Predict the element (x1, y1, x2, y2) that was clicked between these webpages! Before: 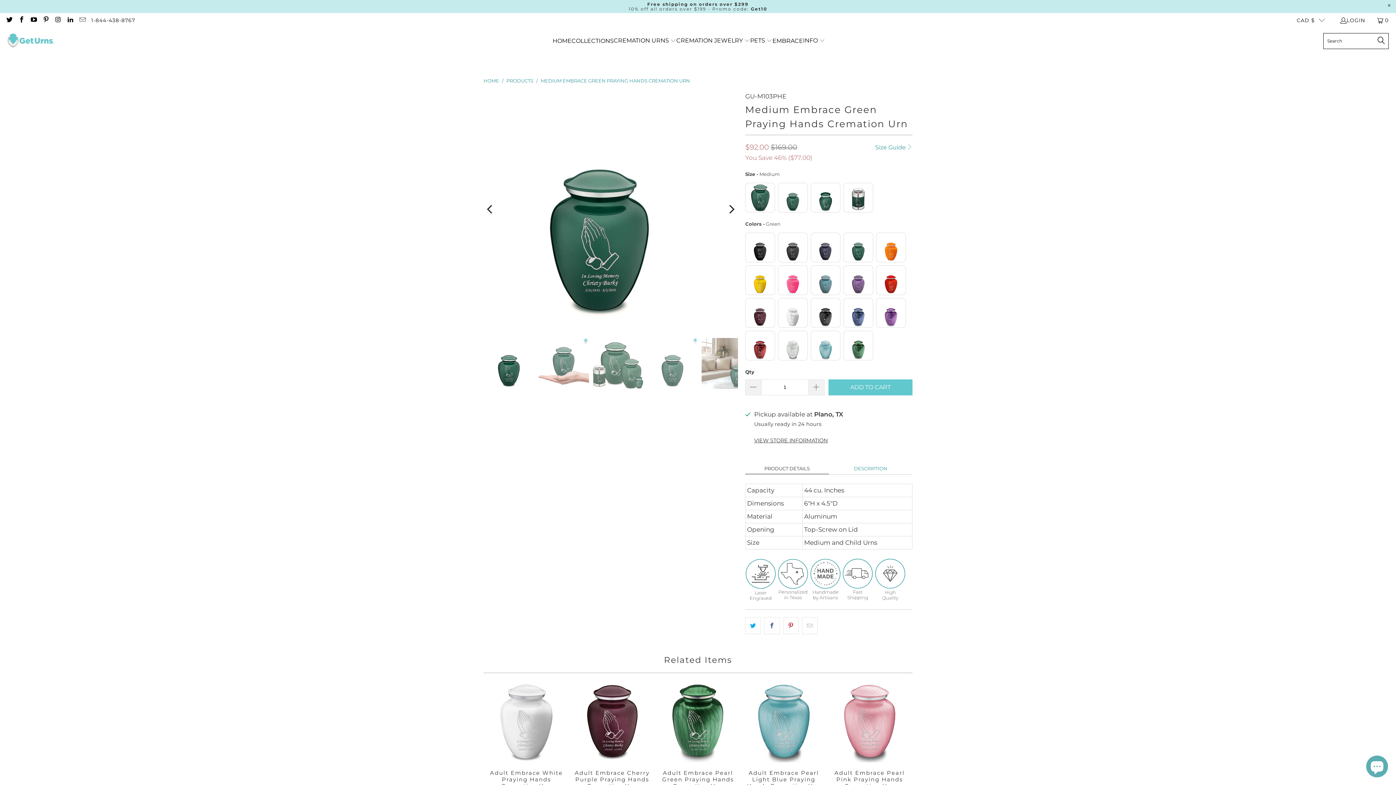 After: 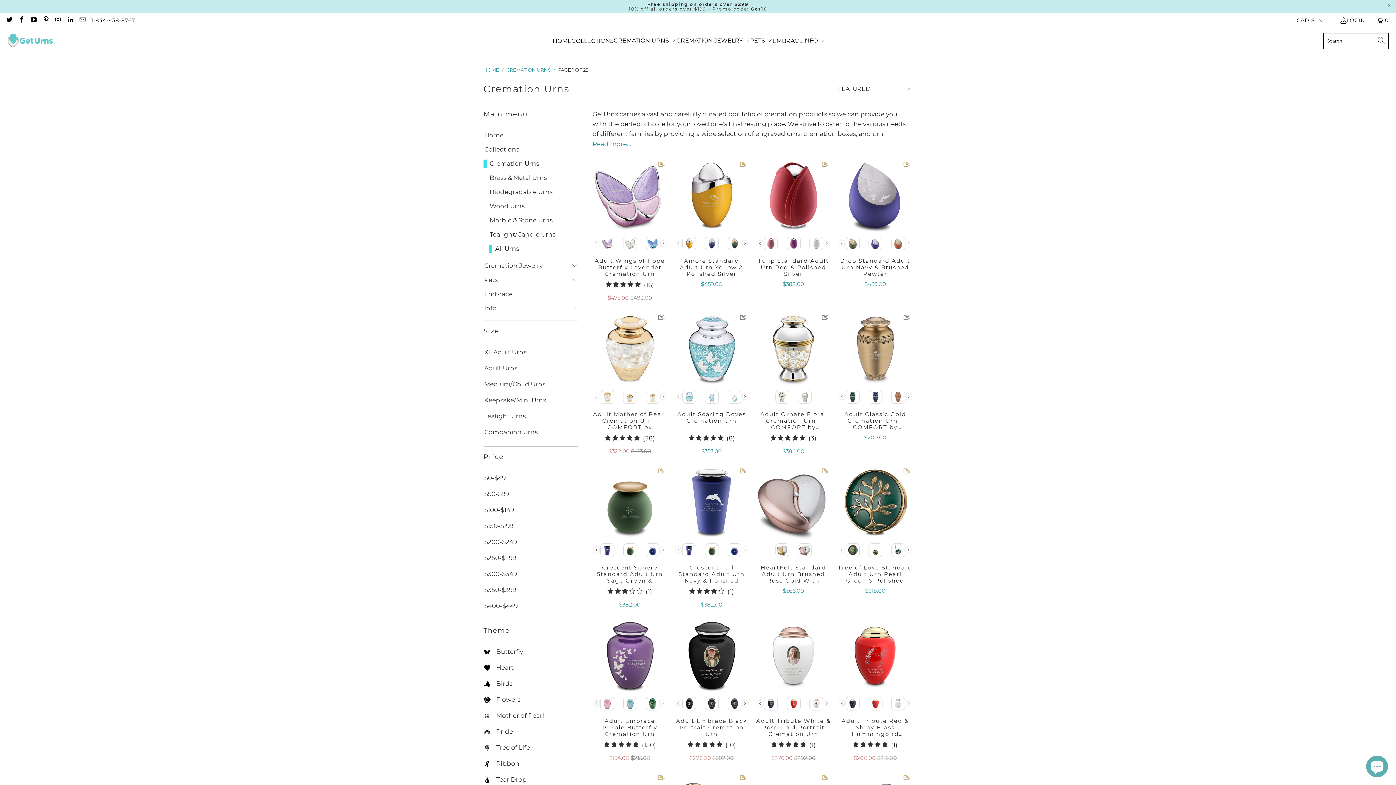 Action: bbox: (613, 31, 676, 50) label: CREMATION URNS 